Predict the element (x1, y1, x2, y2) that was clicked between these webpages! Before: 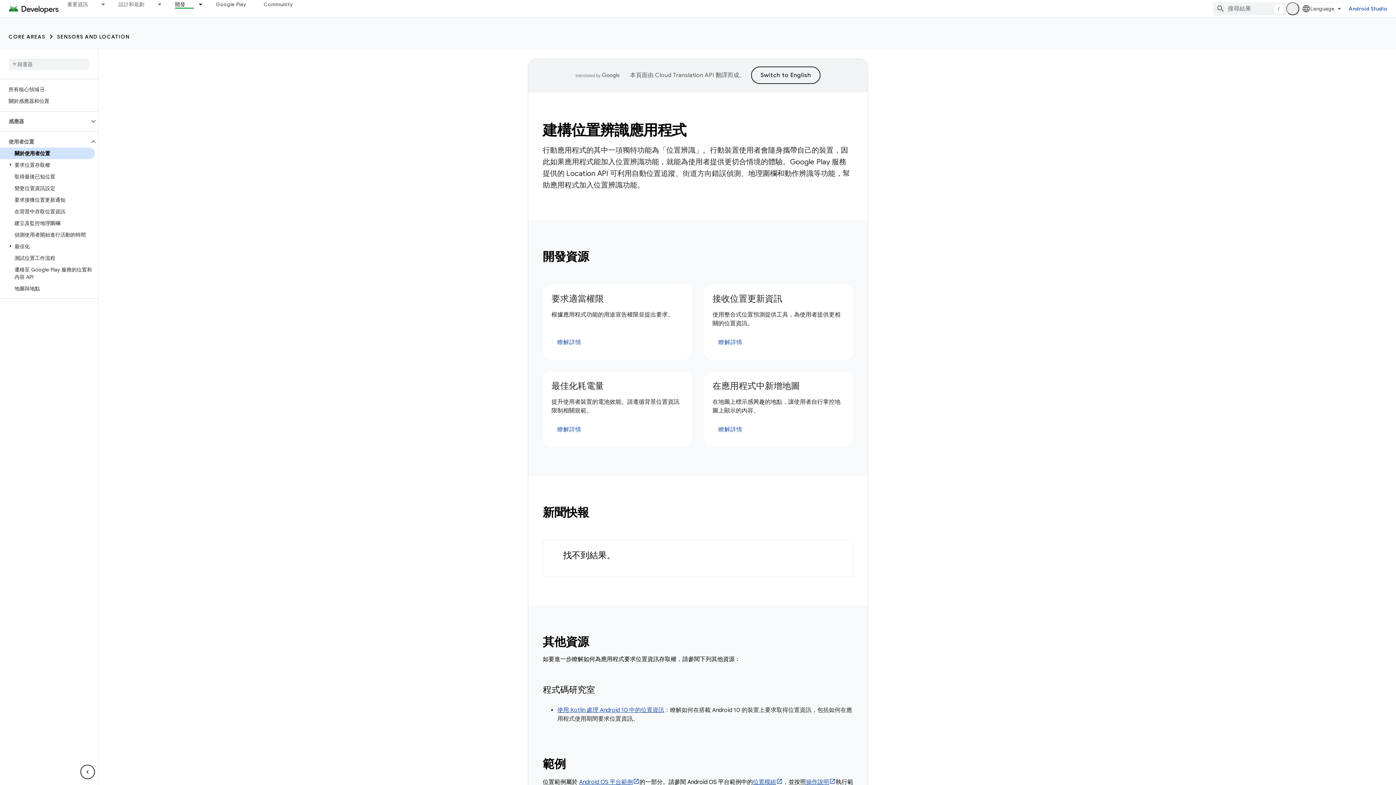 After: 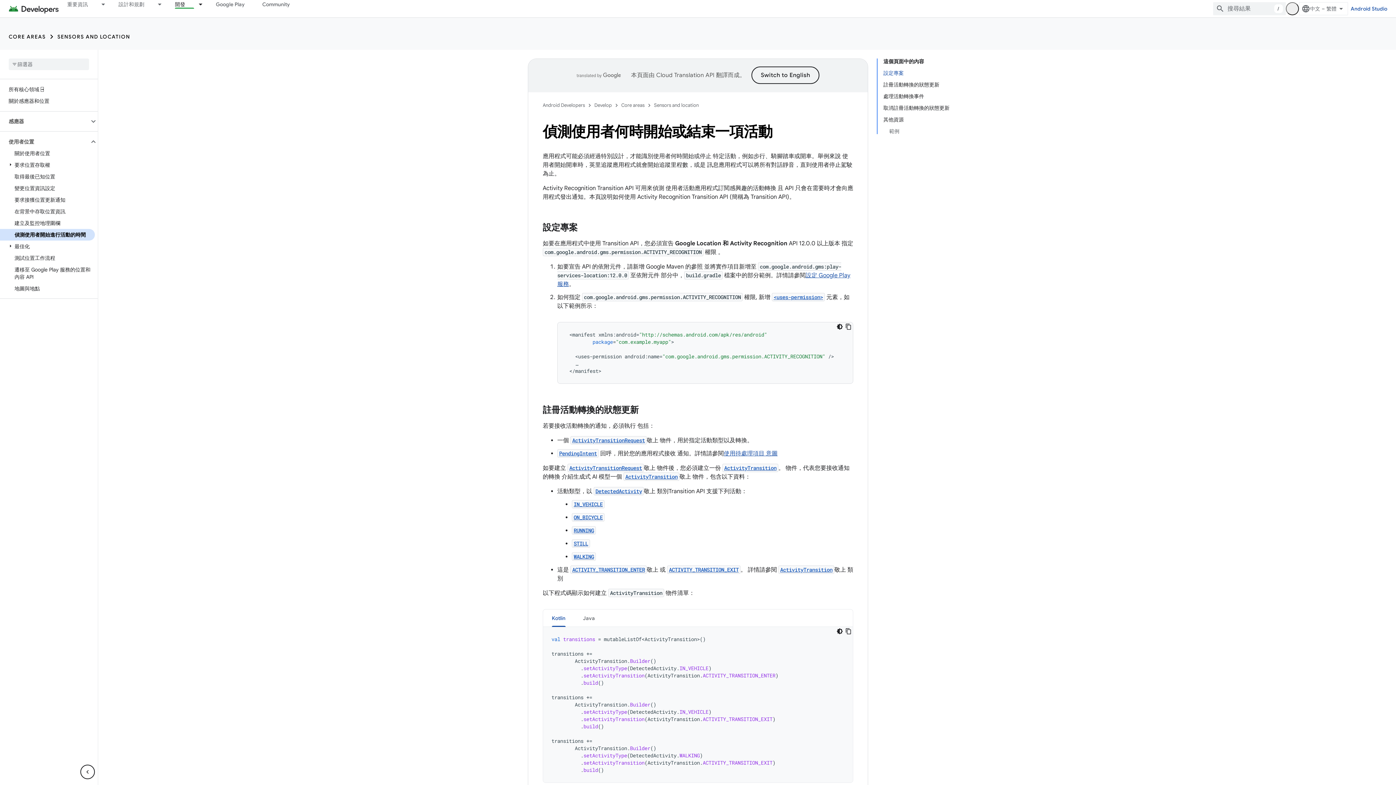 Action: label: 偵測使用者開始進行活動的時間 bbox: (0, 229, 94, 240)